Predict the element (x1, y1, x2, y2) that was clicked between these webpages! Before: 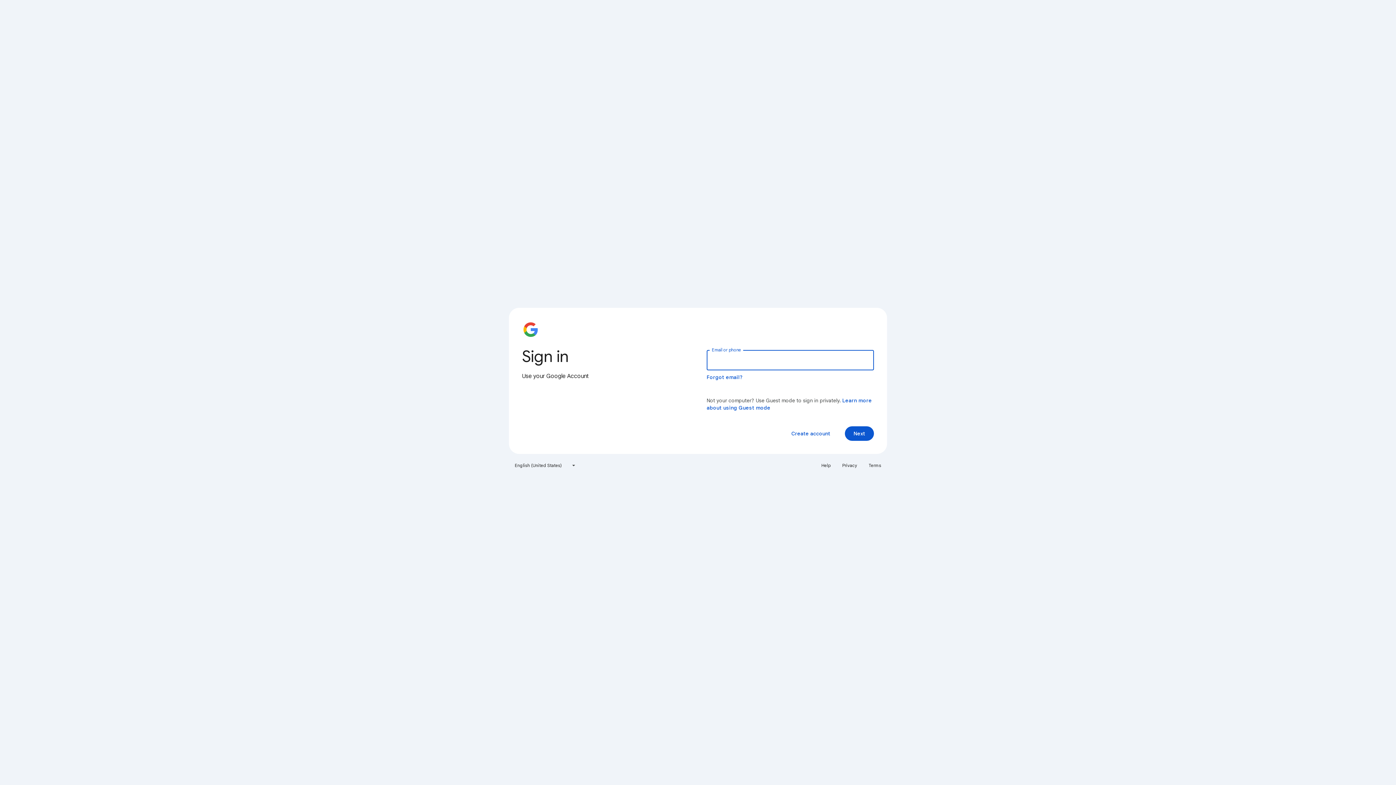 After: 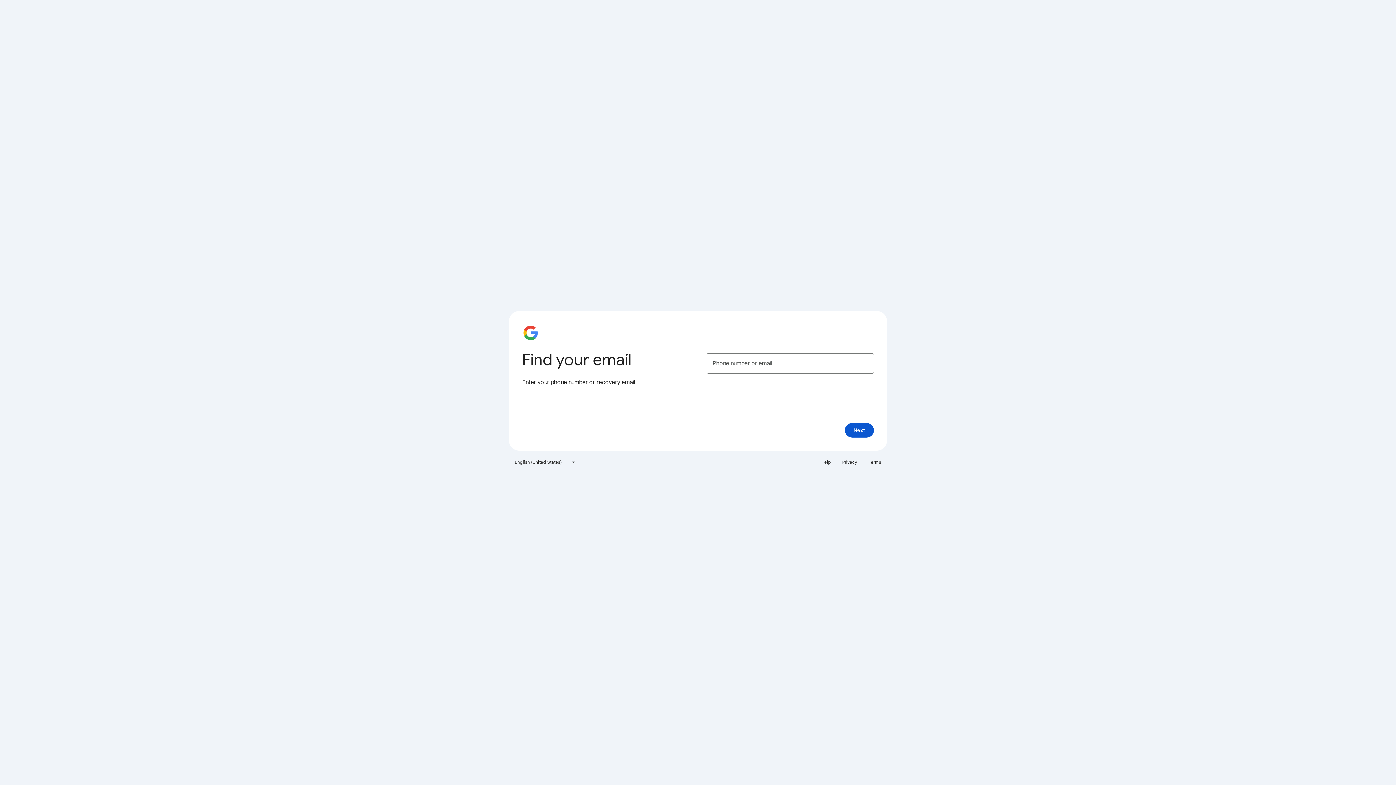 Action: label: Forgot email? bbox: (706, 374, 743, 380)